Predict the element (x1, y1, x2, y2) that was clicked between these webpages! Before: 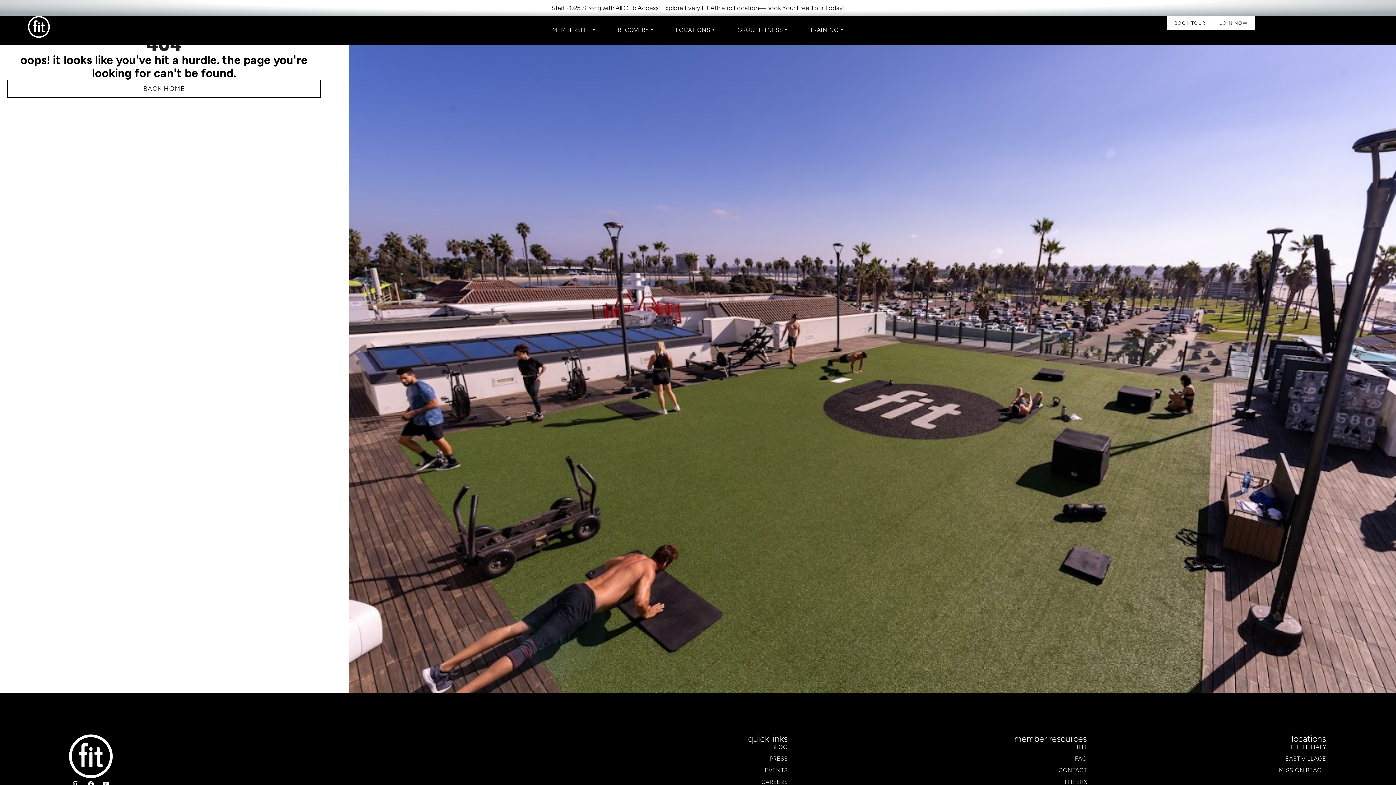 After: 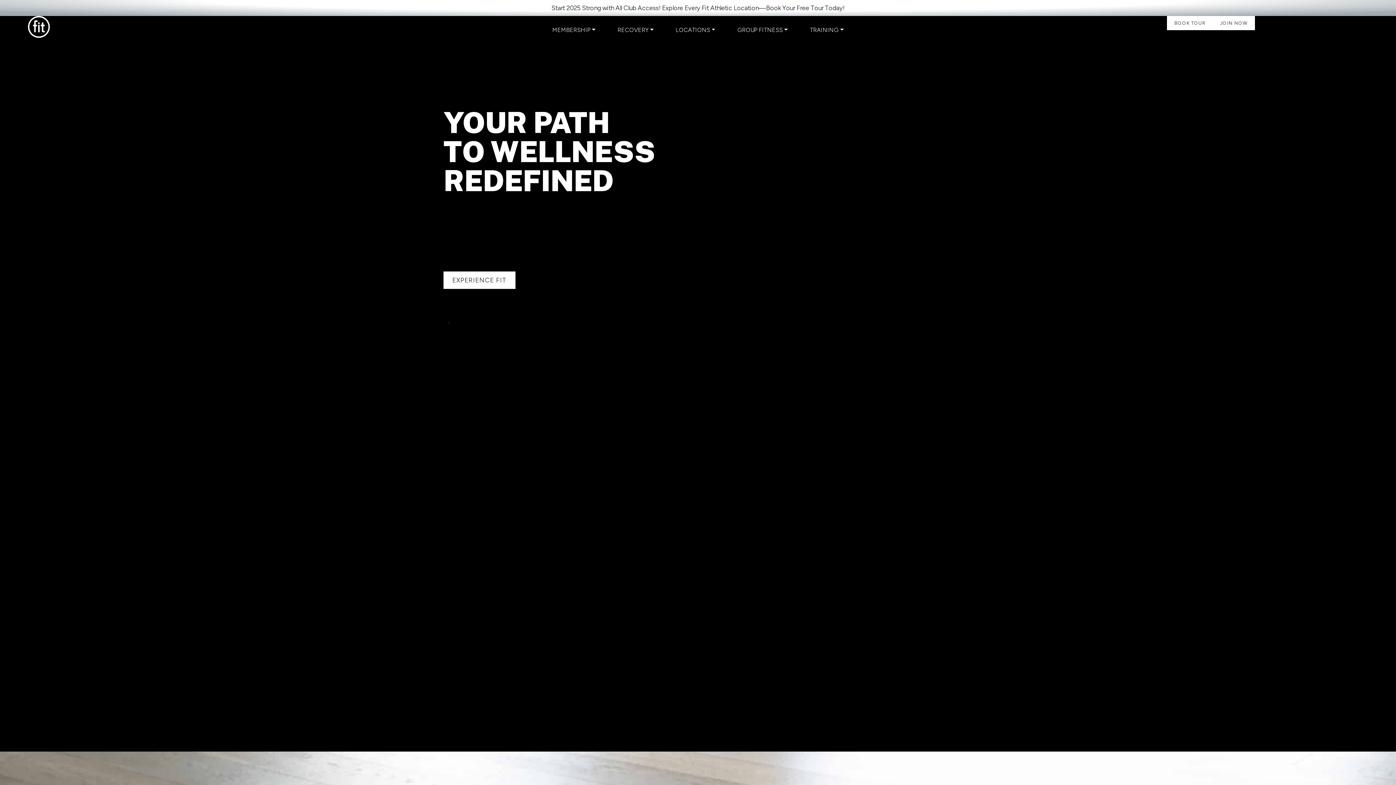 Action: bbox: (20, 16, 57, 37)